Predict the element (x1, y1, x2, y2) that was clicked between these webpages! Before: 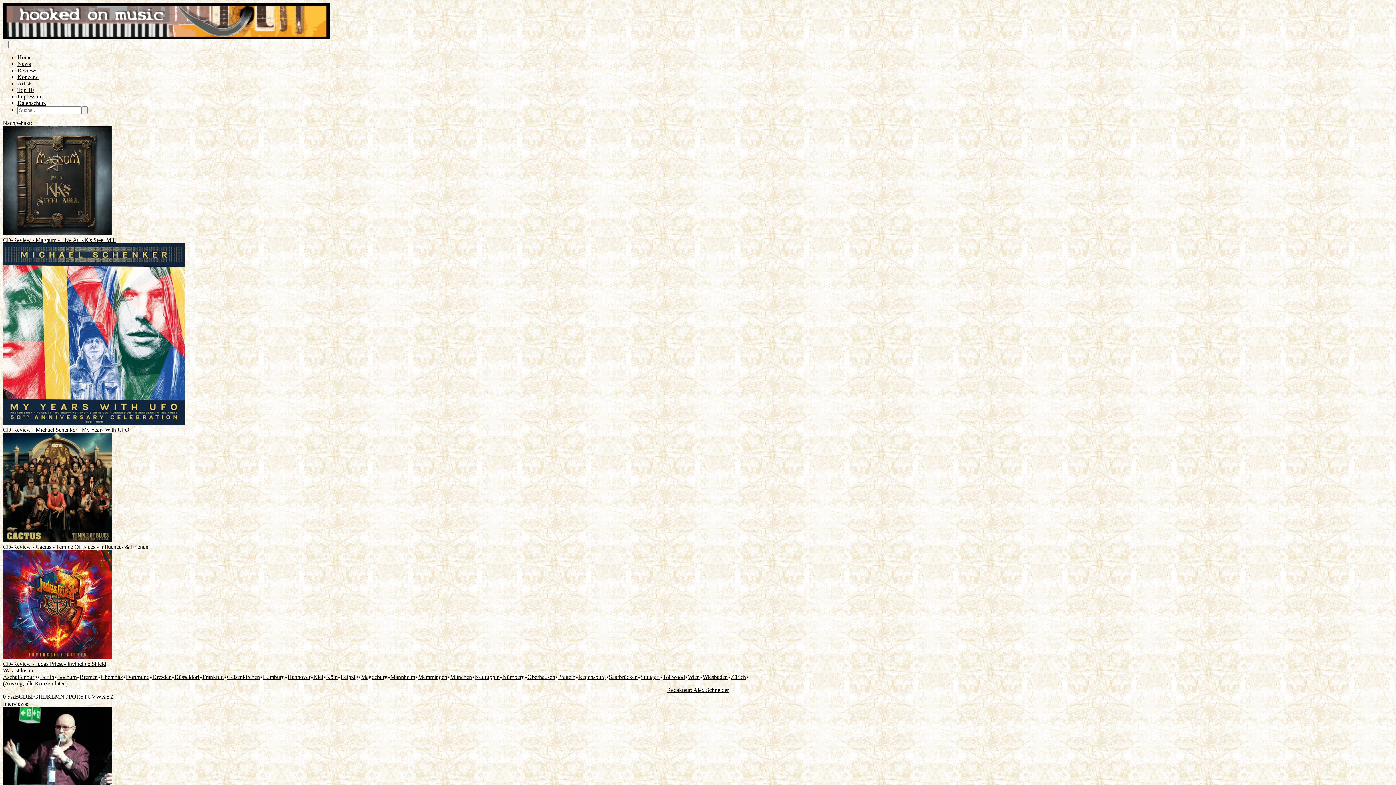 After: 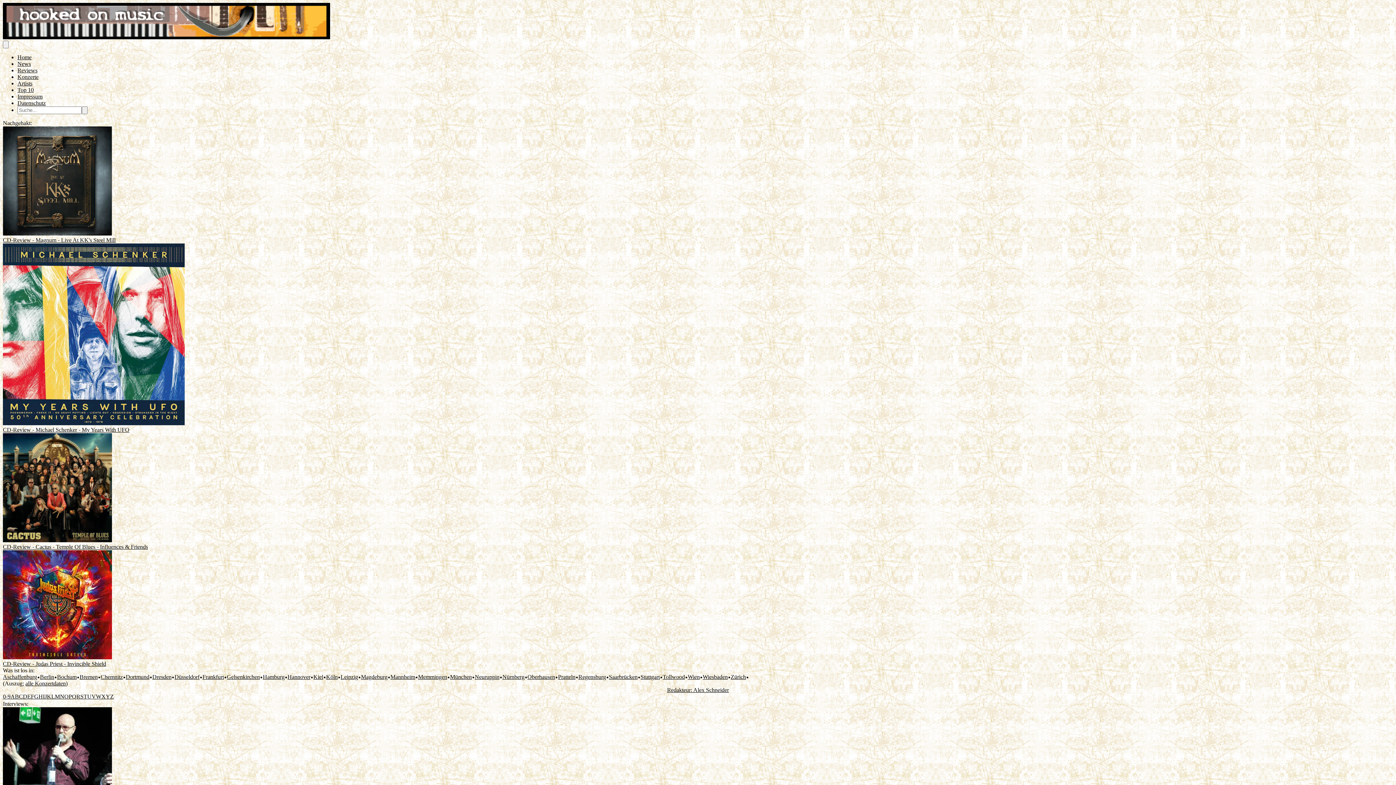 Action: label: H bbox: (38, 693, 42, 700)